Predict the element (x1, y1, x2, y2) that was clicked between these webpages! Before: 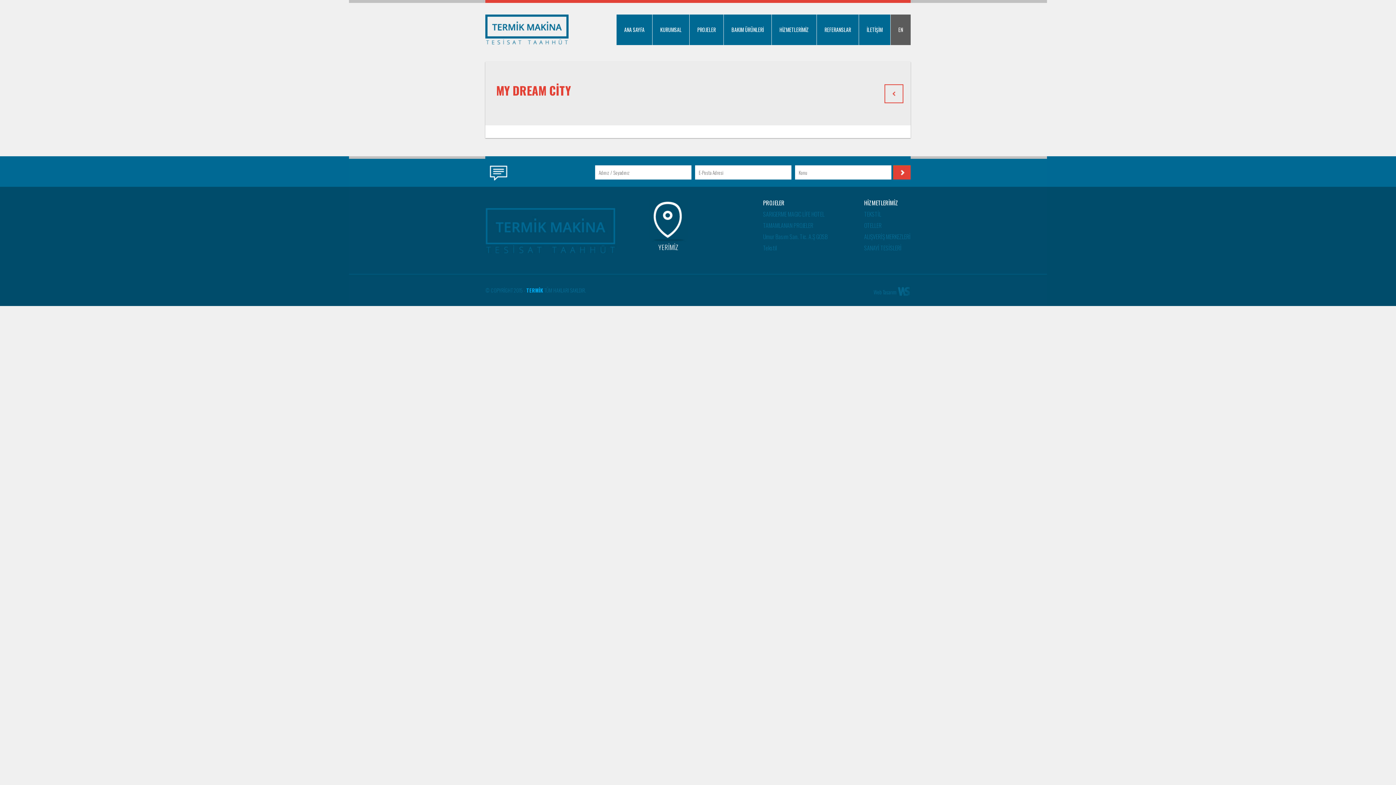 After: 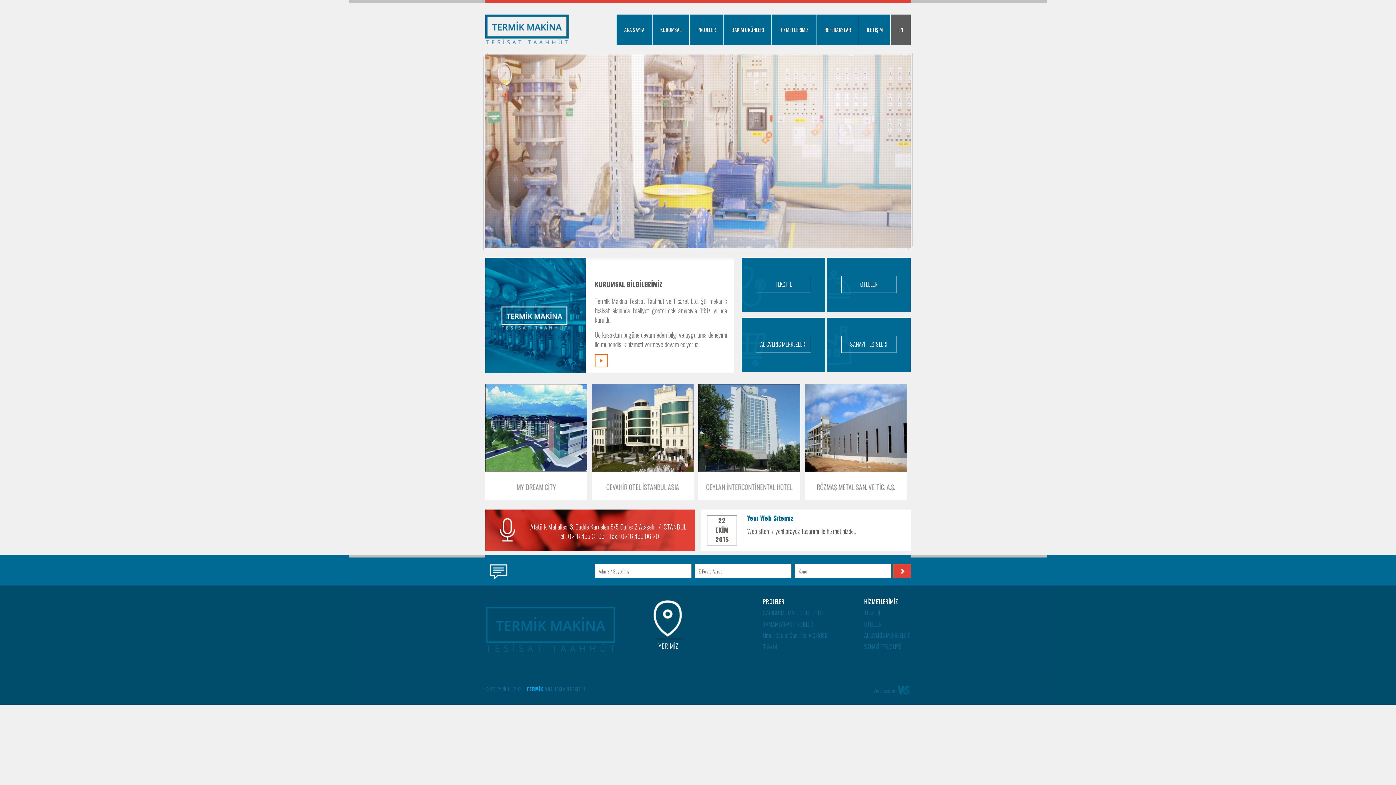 Action: label: EN bbox: (890, 14, 910, 45)